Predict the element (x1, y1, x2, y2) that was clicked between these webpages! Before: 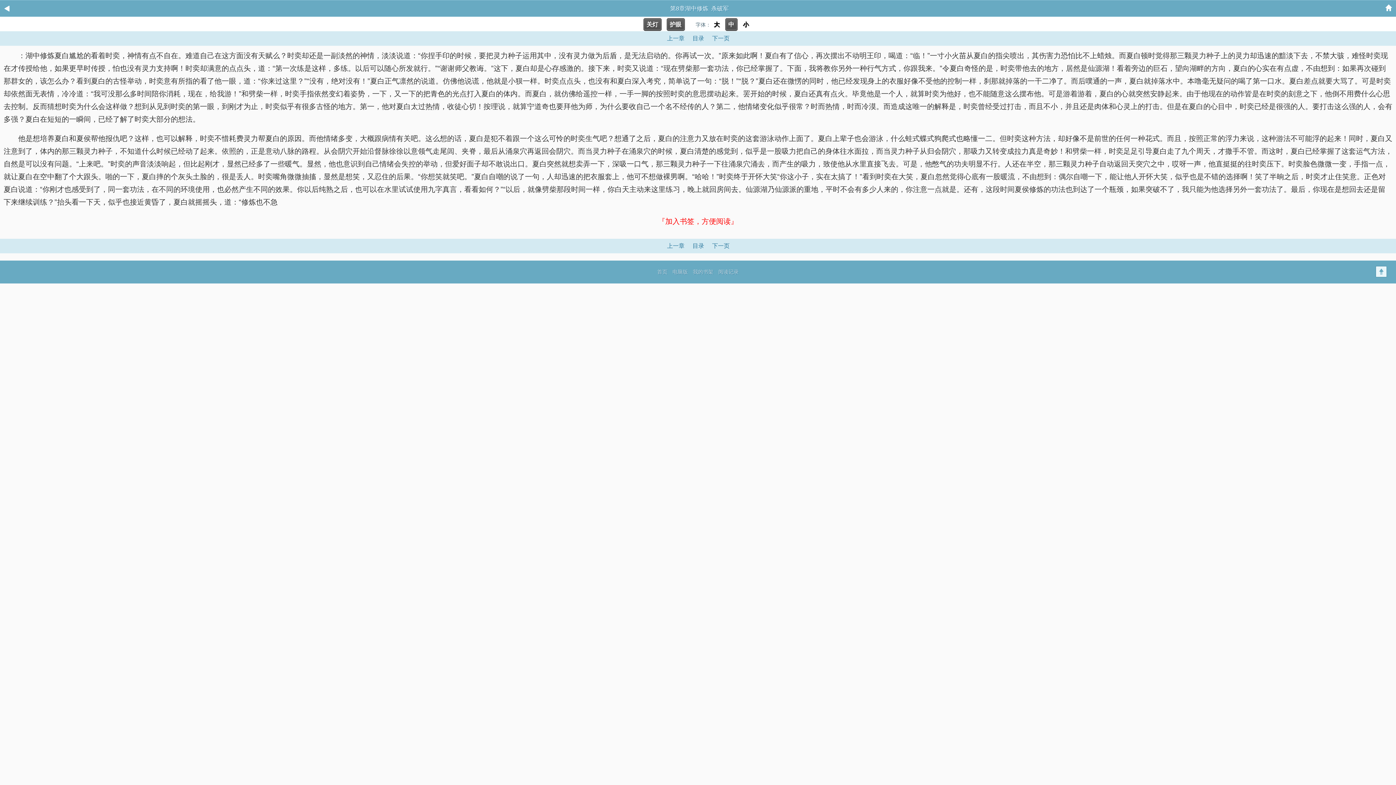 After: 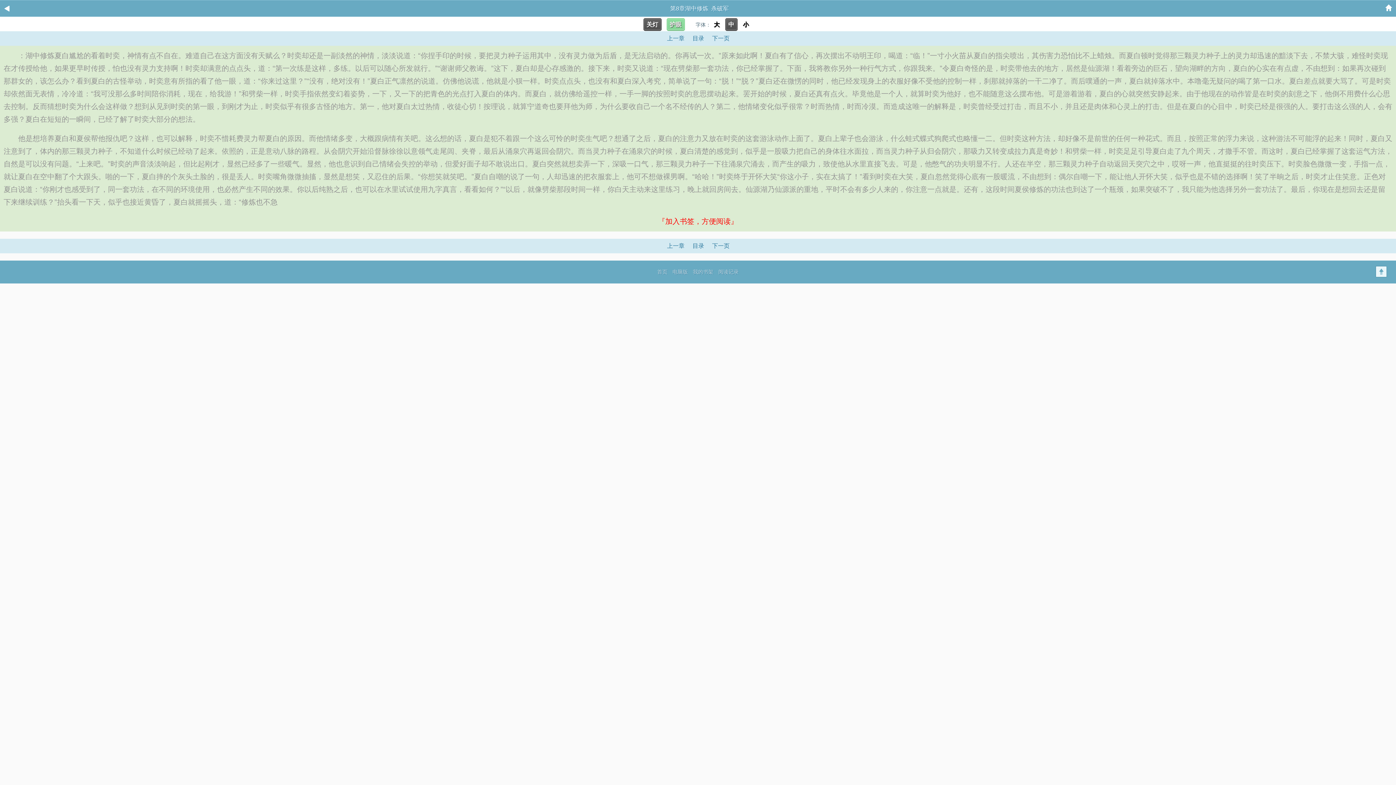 Action: bbox: (666, 18, 684, 30) label: 护眼